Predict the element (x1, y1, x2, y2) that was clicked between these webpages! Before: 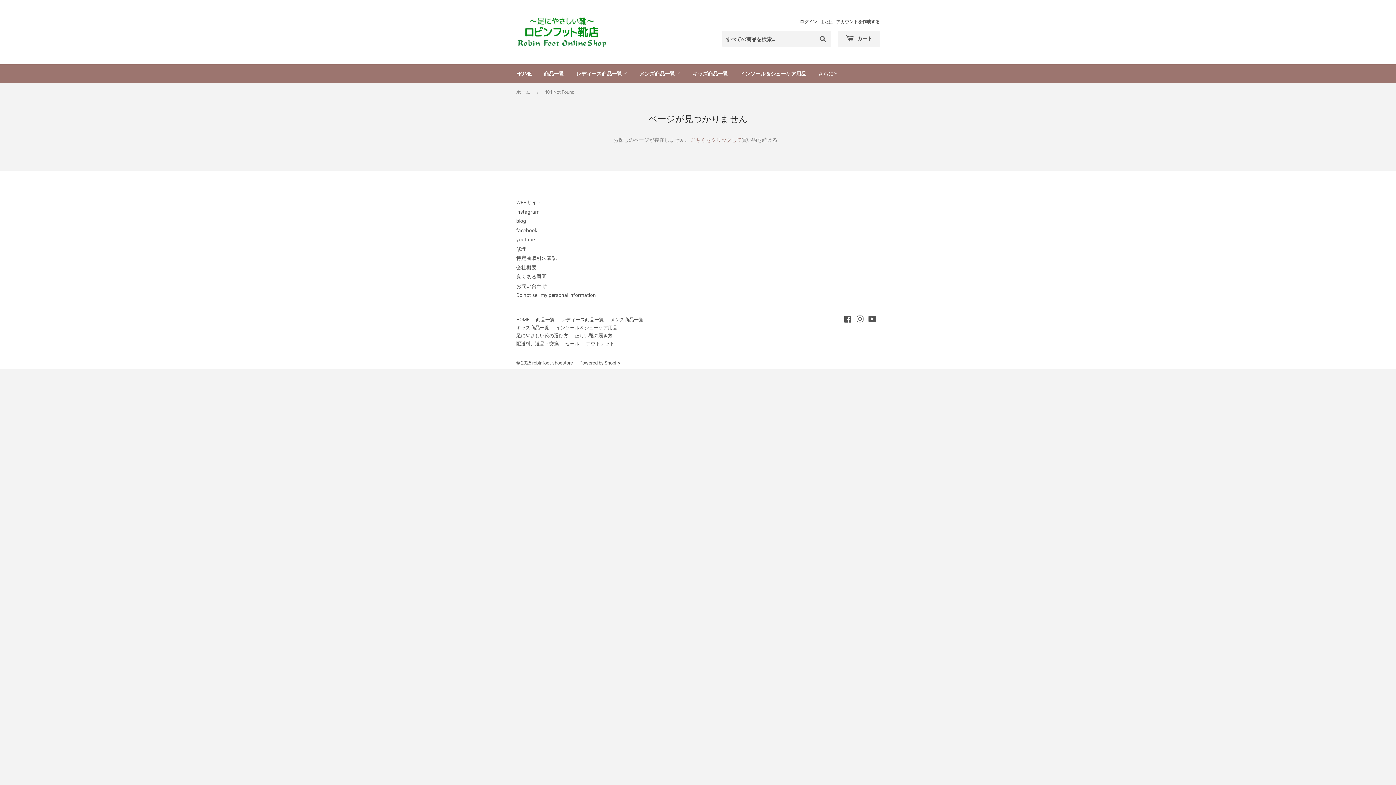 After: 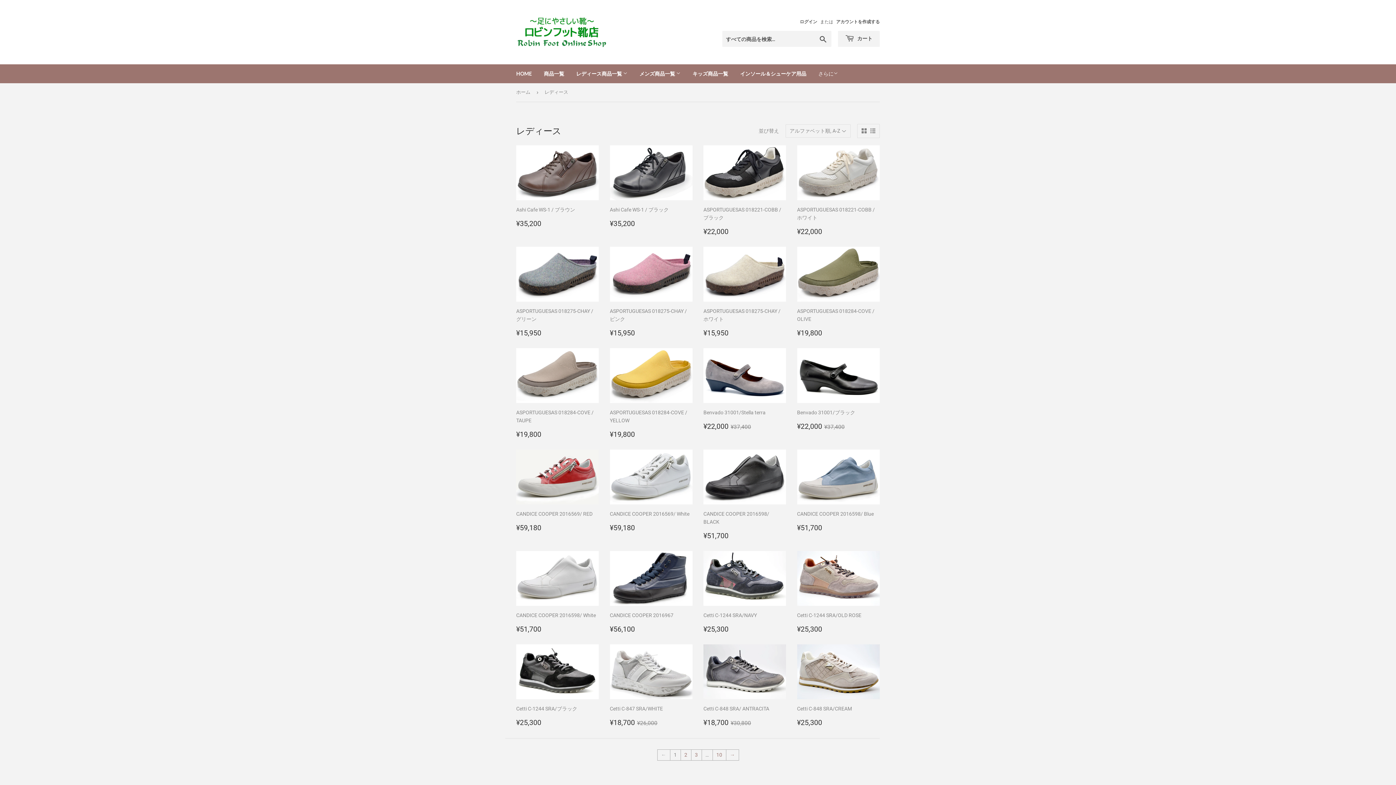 Action: label: レディース商品一覧  bbox: (570, 64, 633, 83)